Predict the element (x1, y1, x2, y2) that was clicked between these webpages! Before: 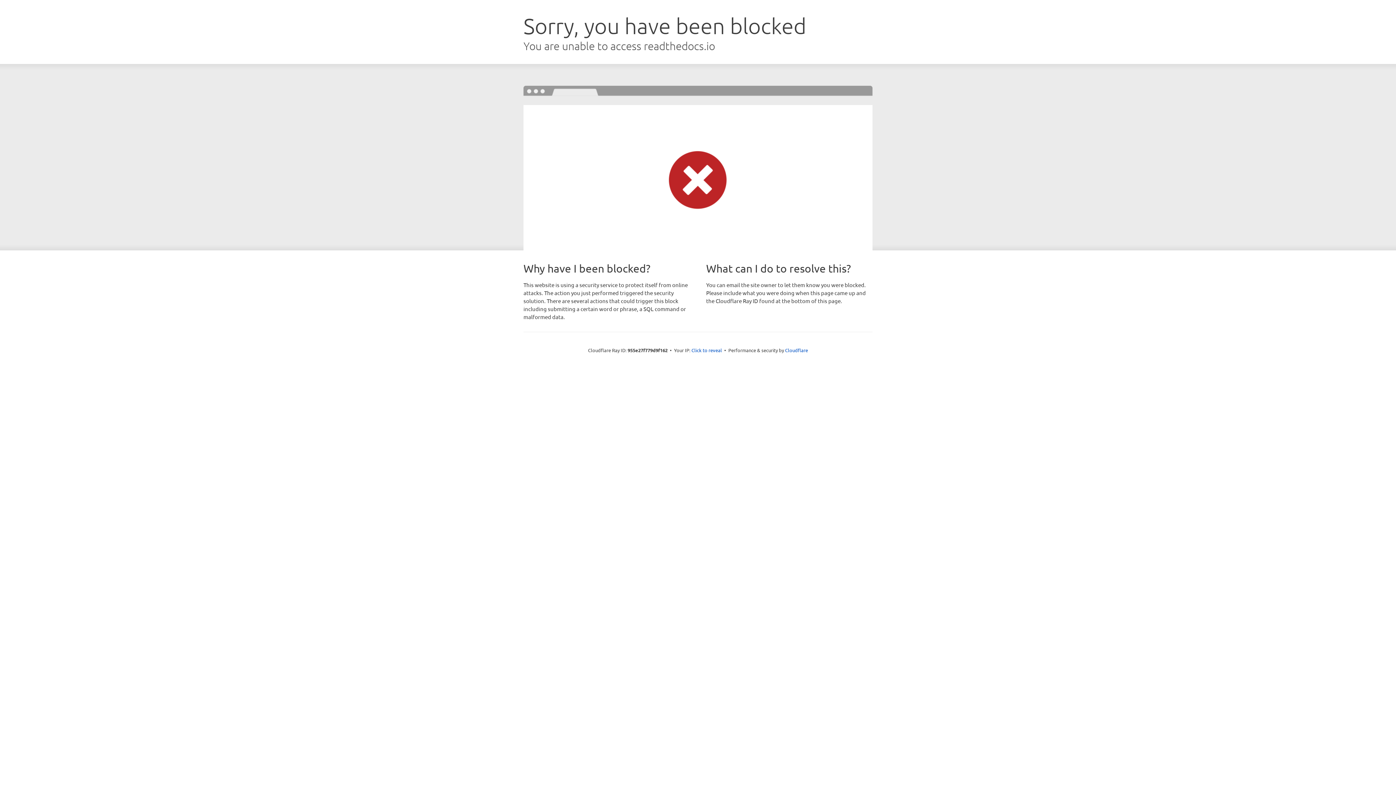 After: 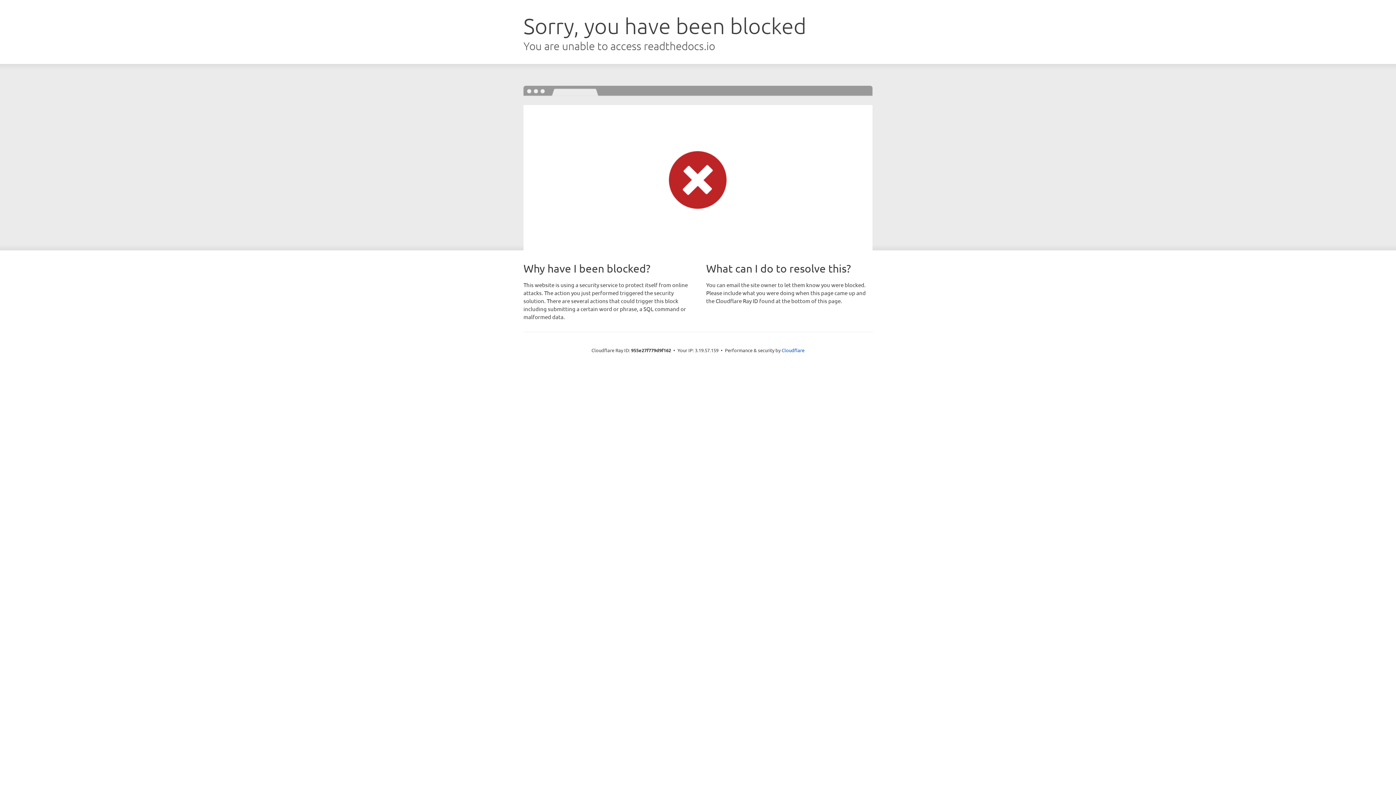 Action: bbox: (691, 346, 722, 353) label: Click to reveal